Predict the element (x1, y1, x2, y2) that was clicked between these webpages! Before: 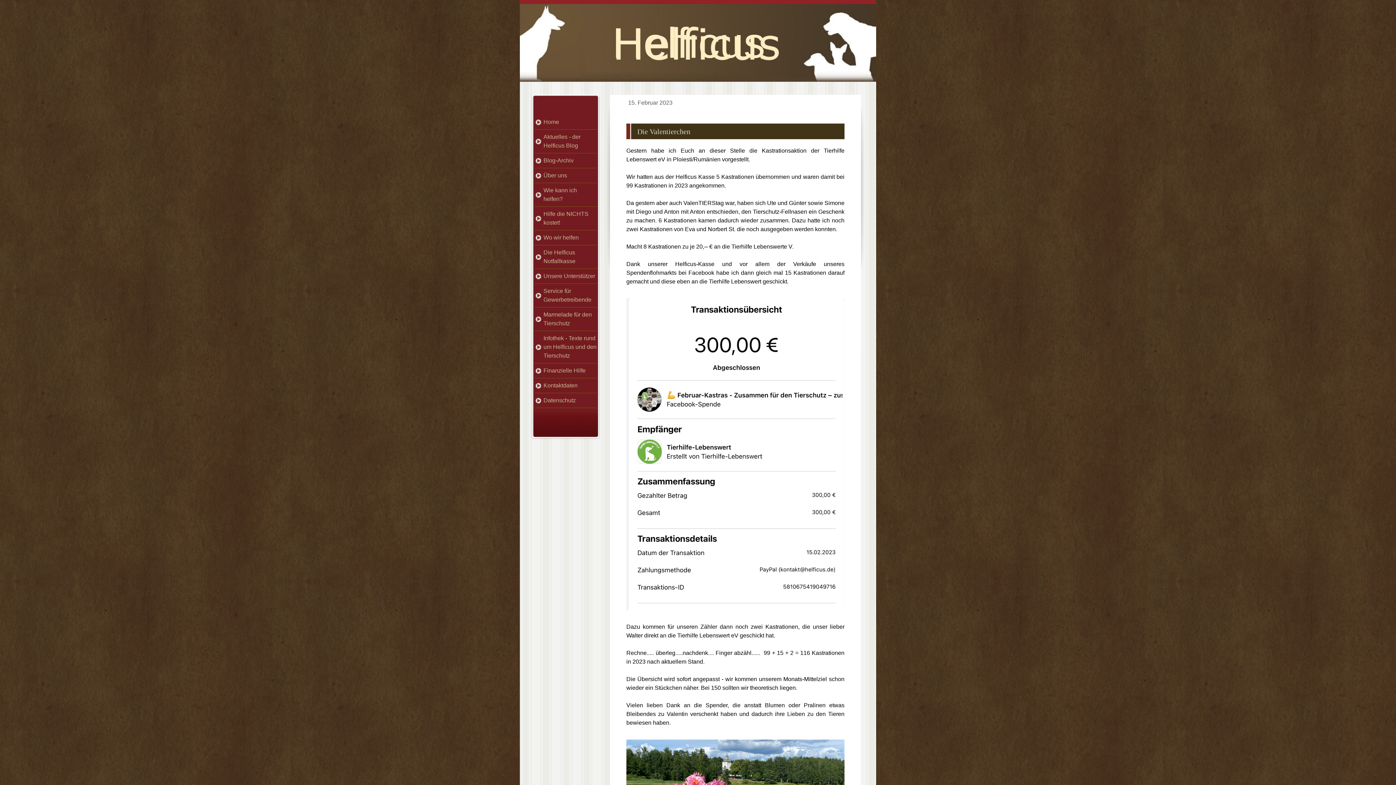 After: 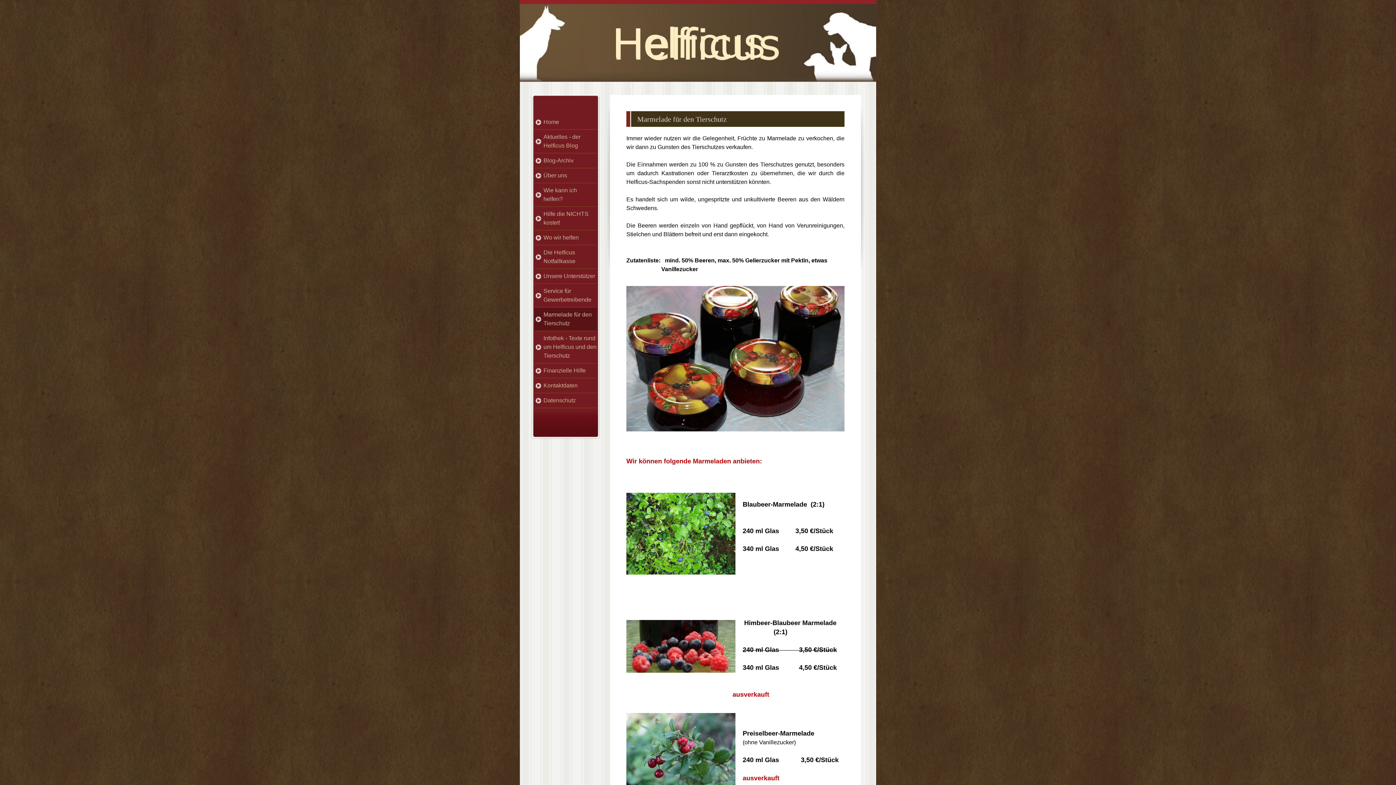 Action: bbox: (534, 307, 597, 331) label: Marmelade für den Tierschutz